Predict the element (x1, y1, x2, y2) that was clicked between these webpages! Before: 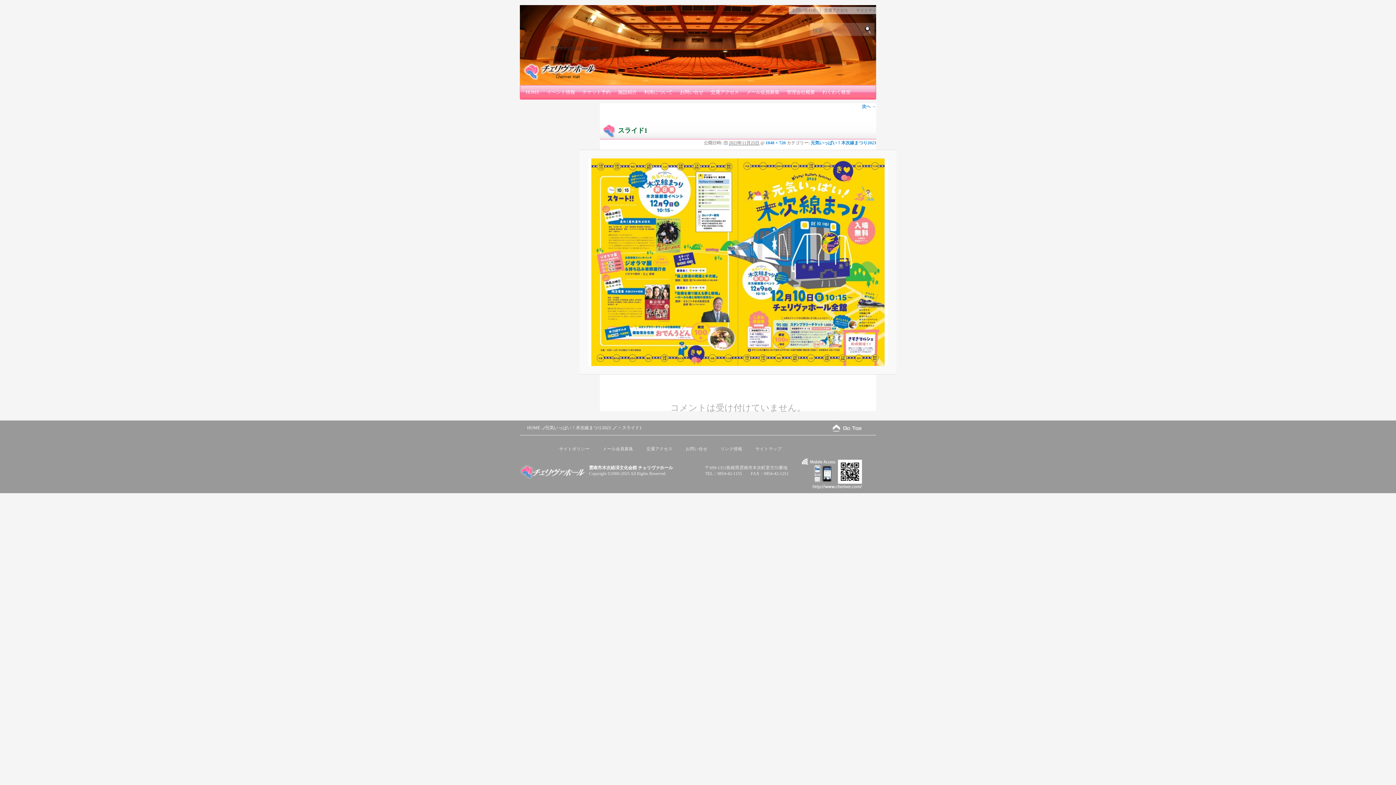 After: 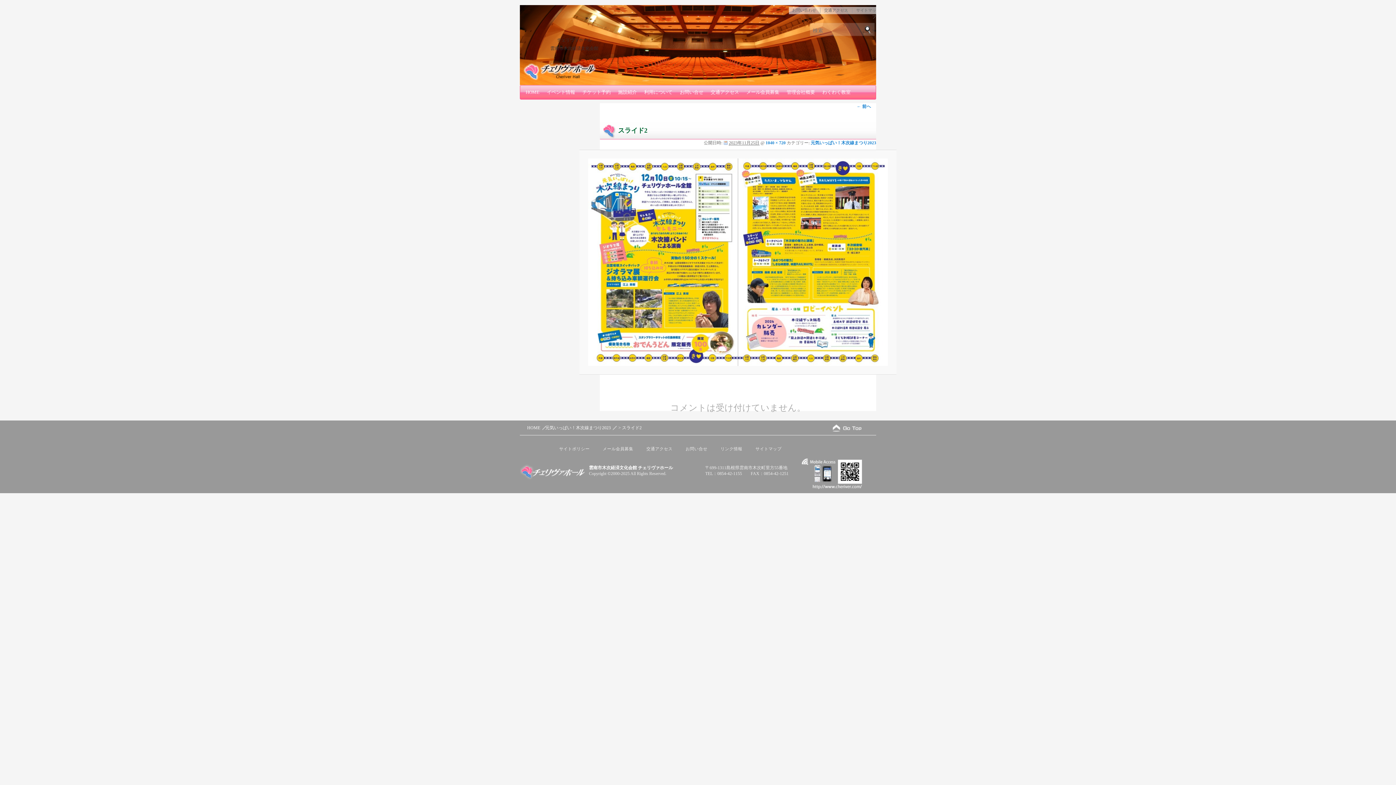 Action: label: 次へ → bbox: (862, 104, 876, 109)